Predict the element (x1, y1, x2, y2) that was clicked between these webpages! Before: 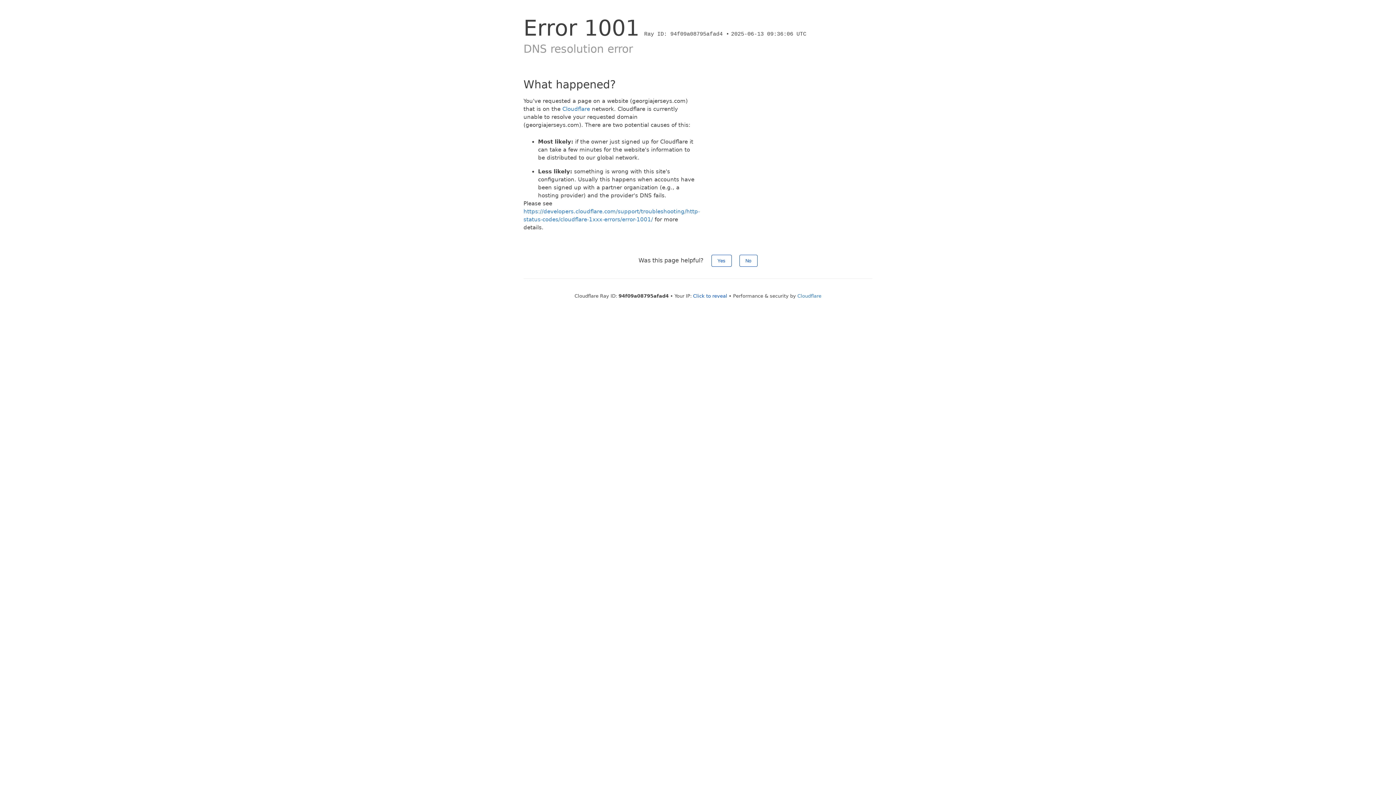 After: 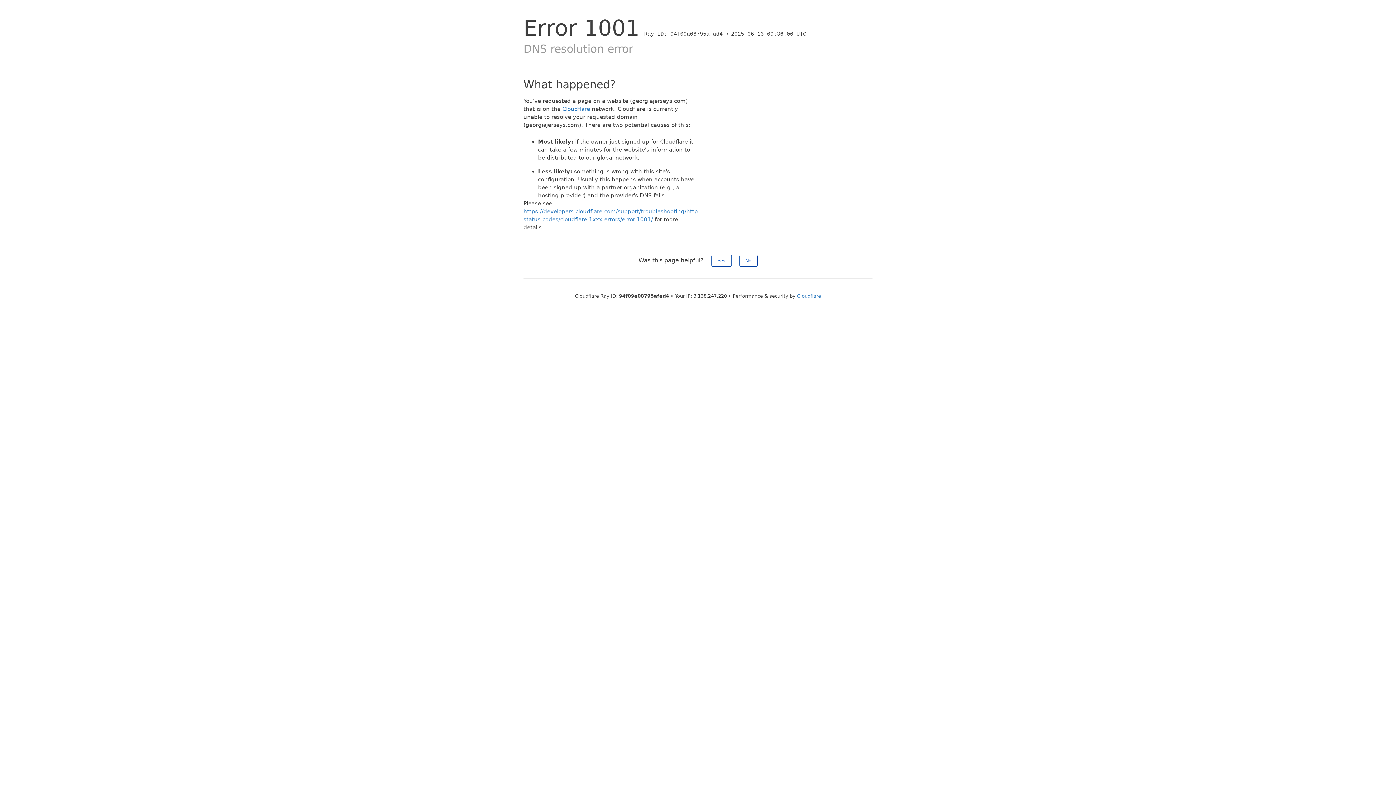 Action: bbox: (693, 293, 727, 298) label: Click to reveal